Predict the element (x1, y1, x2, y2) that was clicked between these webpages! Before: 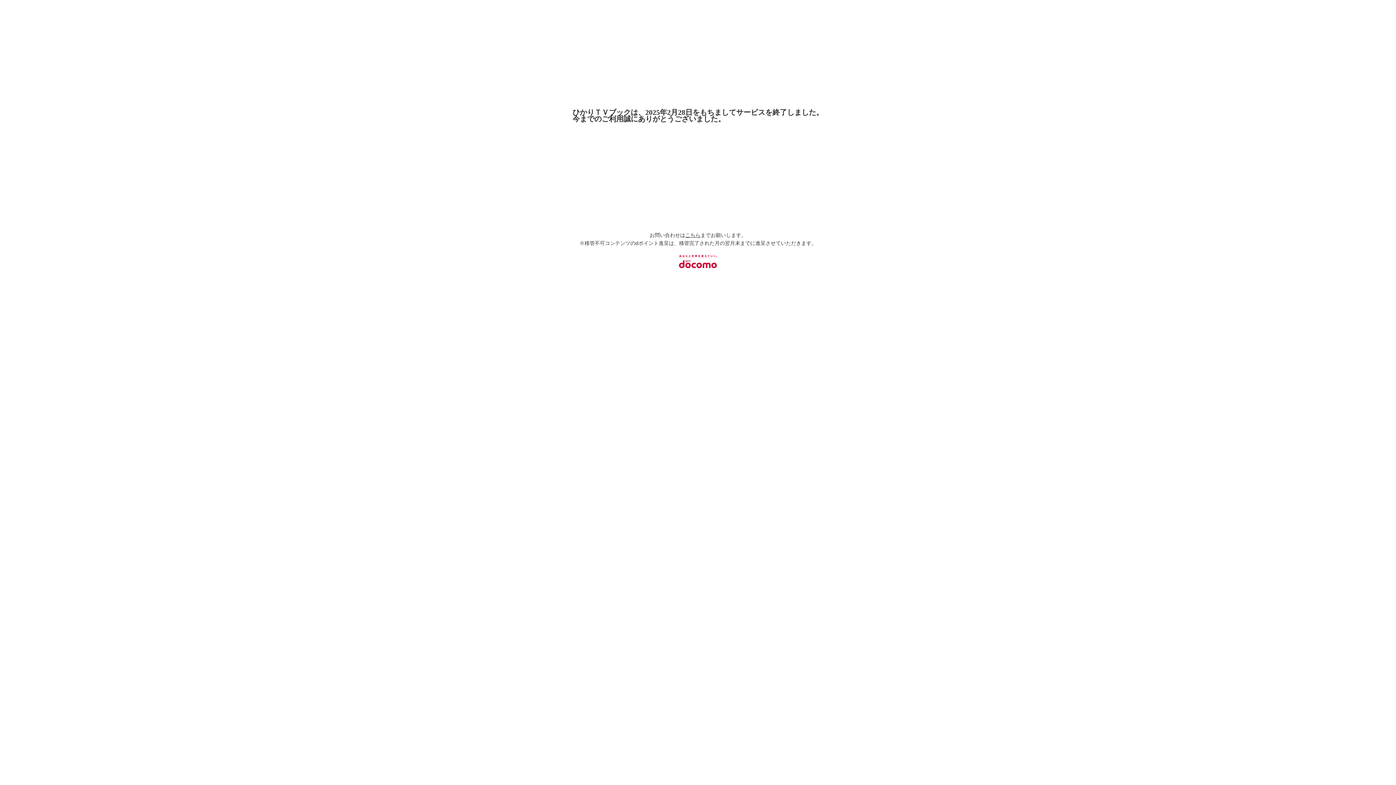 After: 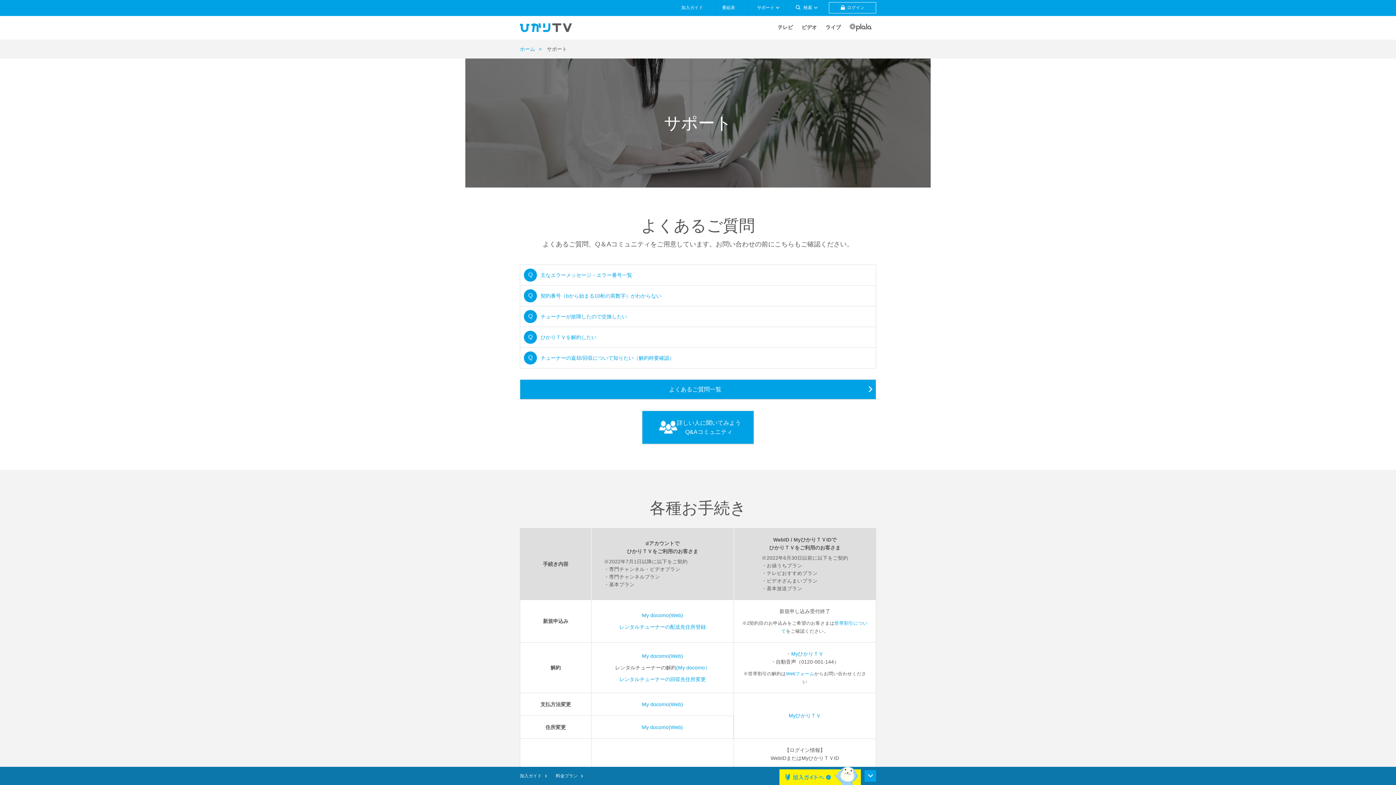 Action: label: こちら bbox: (685, 232, 700, 238)